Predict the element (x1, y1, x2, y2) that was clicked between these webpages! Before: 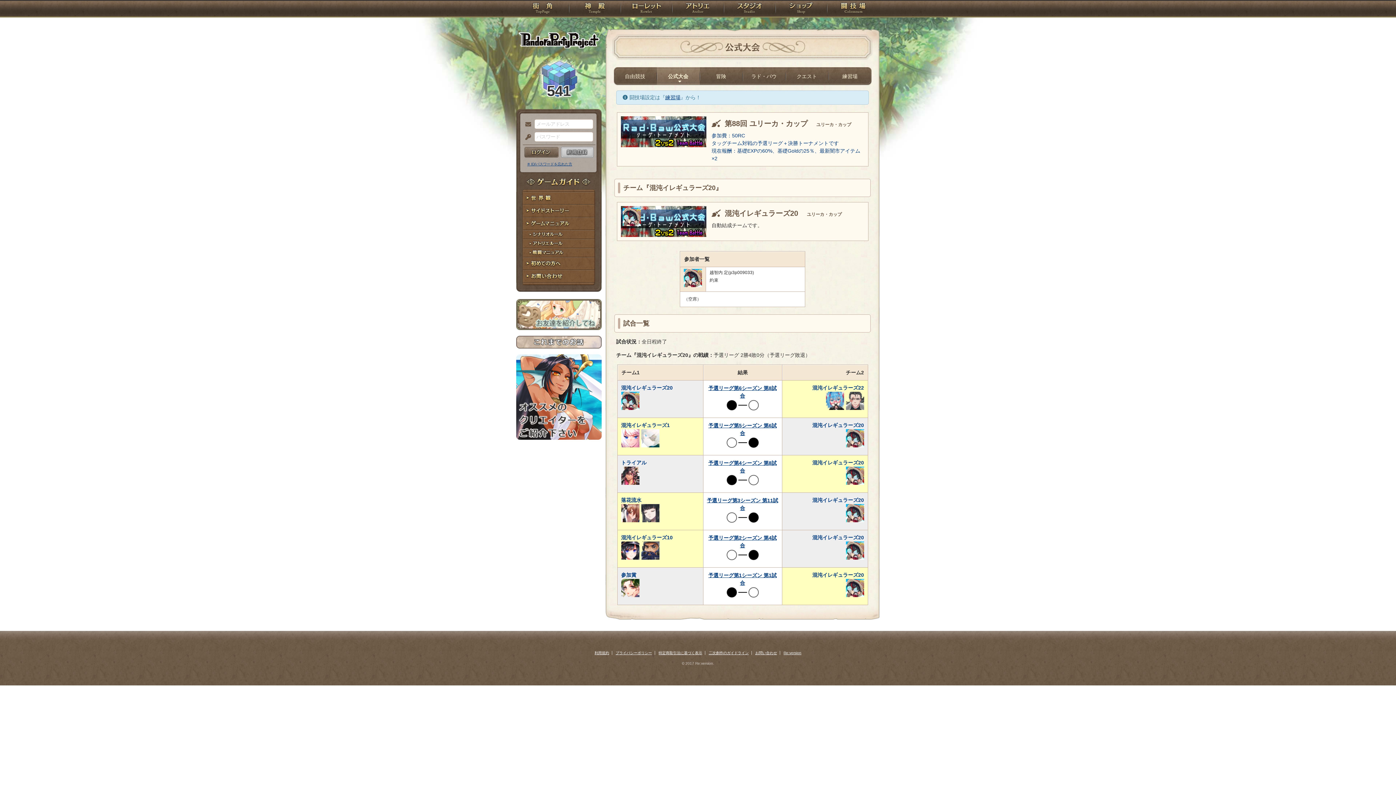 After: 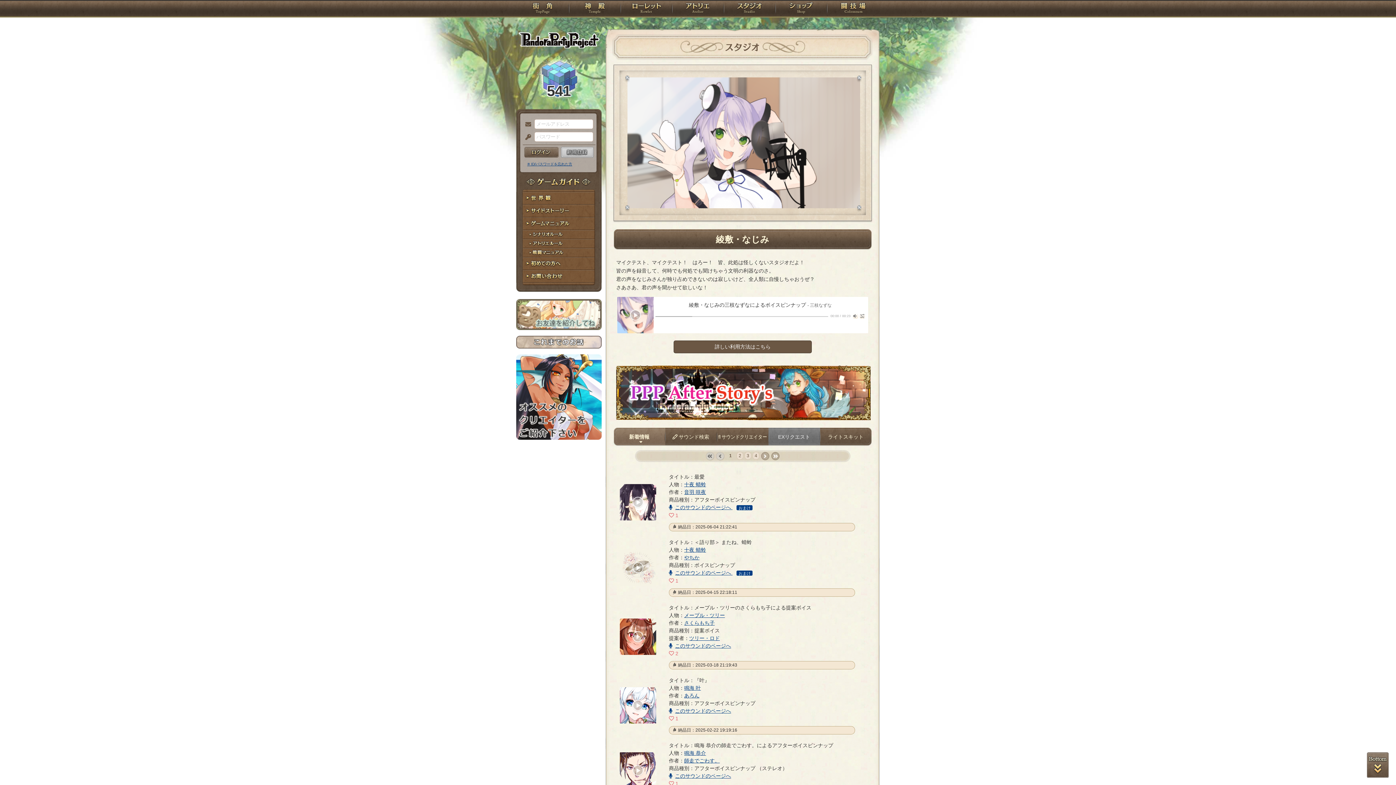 Action: label: スタジオ bbox: (724, 0, 775, 18)